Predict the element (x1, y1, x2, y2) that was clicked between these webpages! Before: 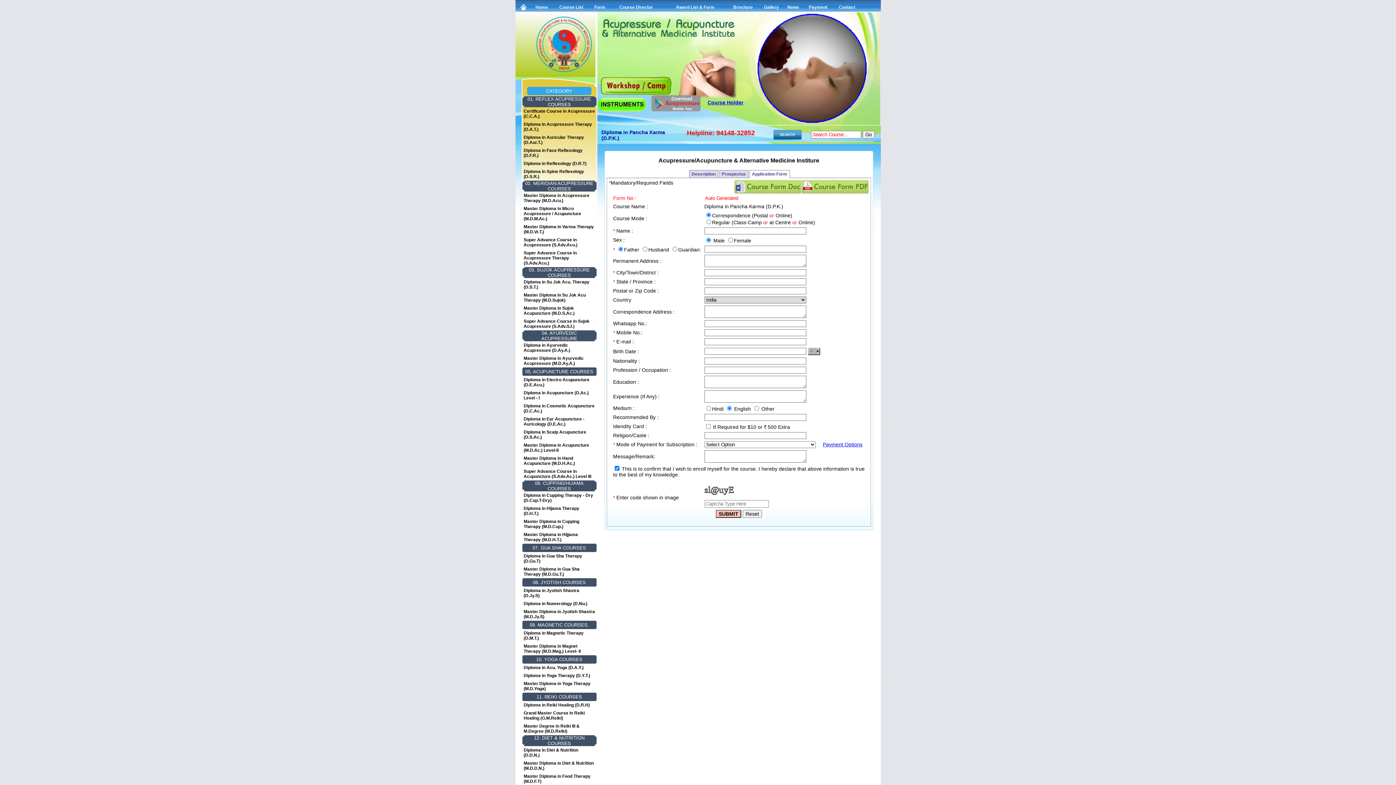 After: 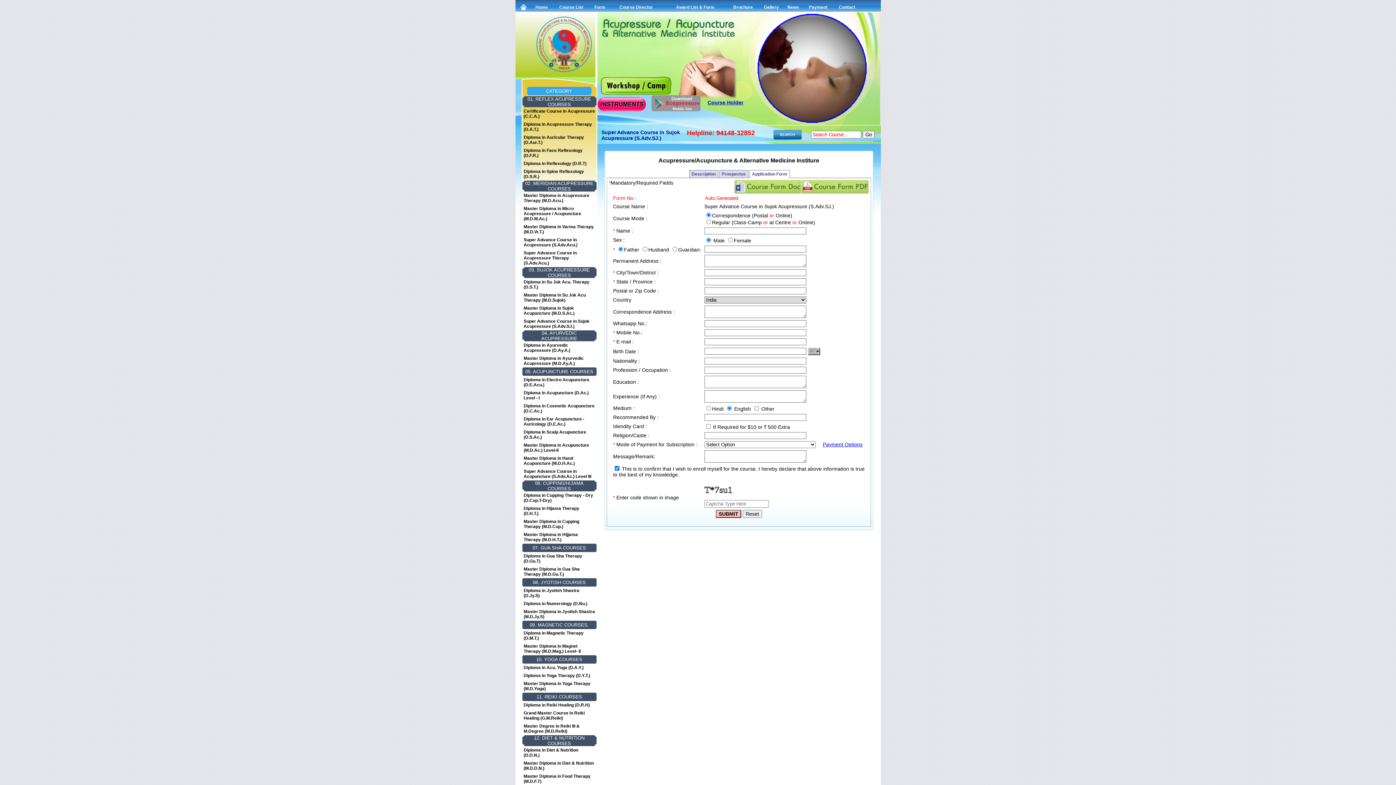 Action: bbox: (523, 318, 589, 329) label: Super Advance Course in Sujok Acupressure (S.Adv.SJ.)